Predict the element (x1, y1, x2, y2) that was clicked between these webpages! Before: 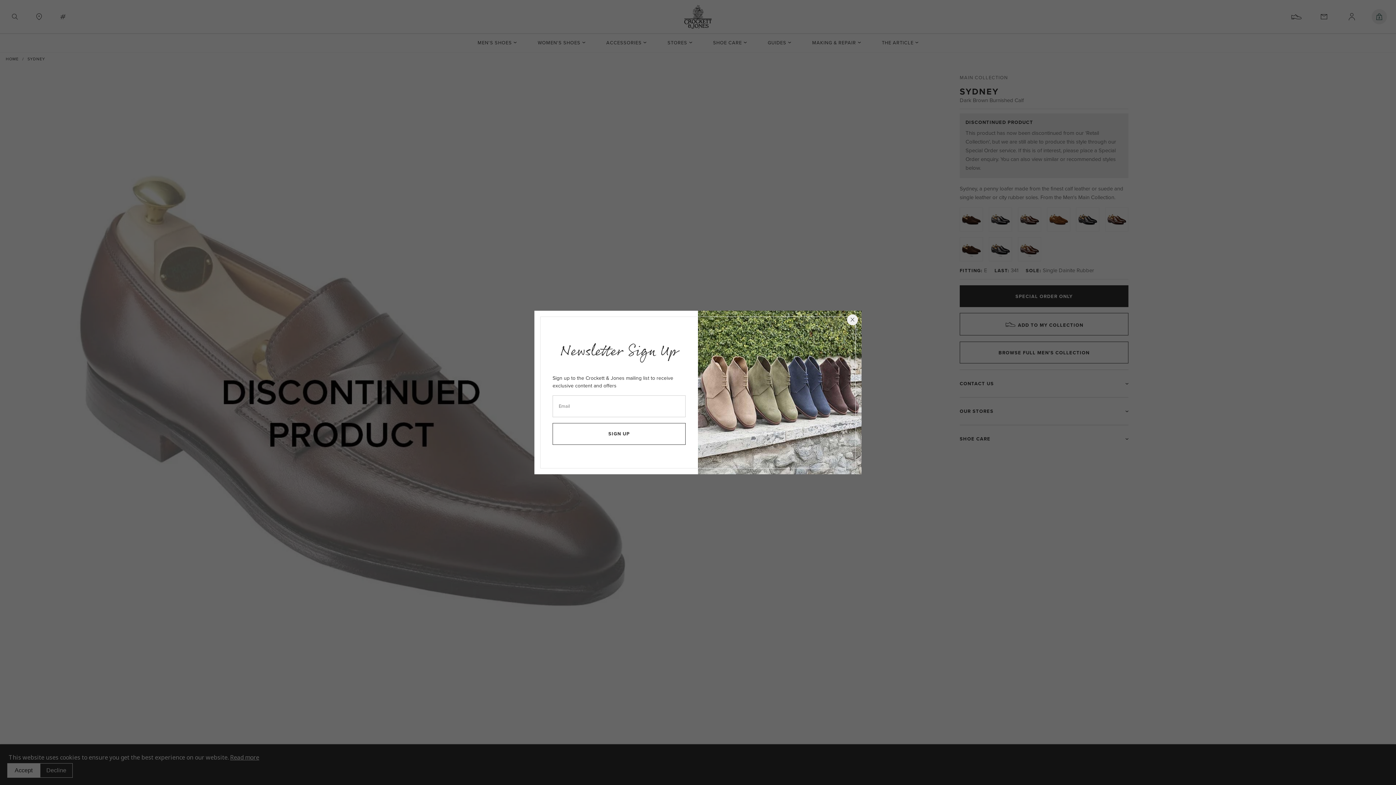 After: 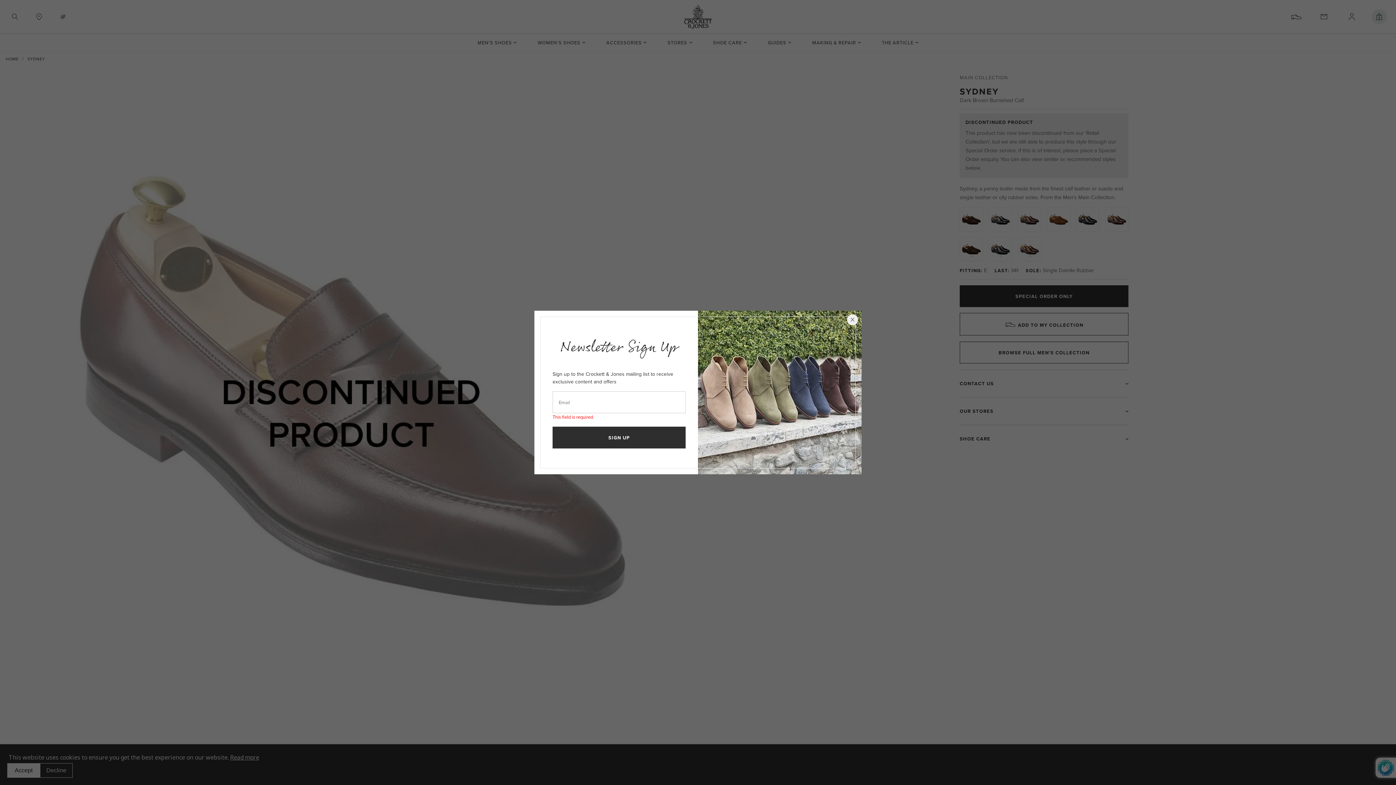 Action: bbox: (552, 423, 685, 444) label: SIGN UP